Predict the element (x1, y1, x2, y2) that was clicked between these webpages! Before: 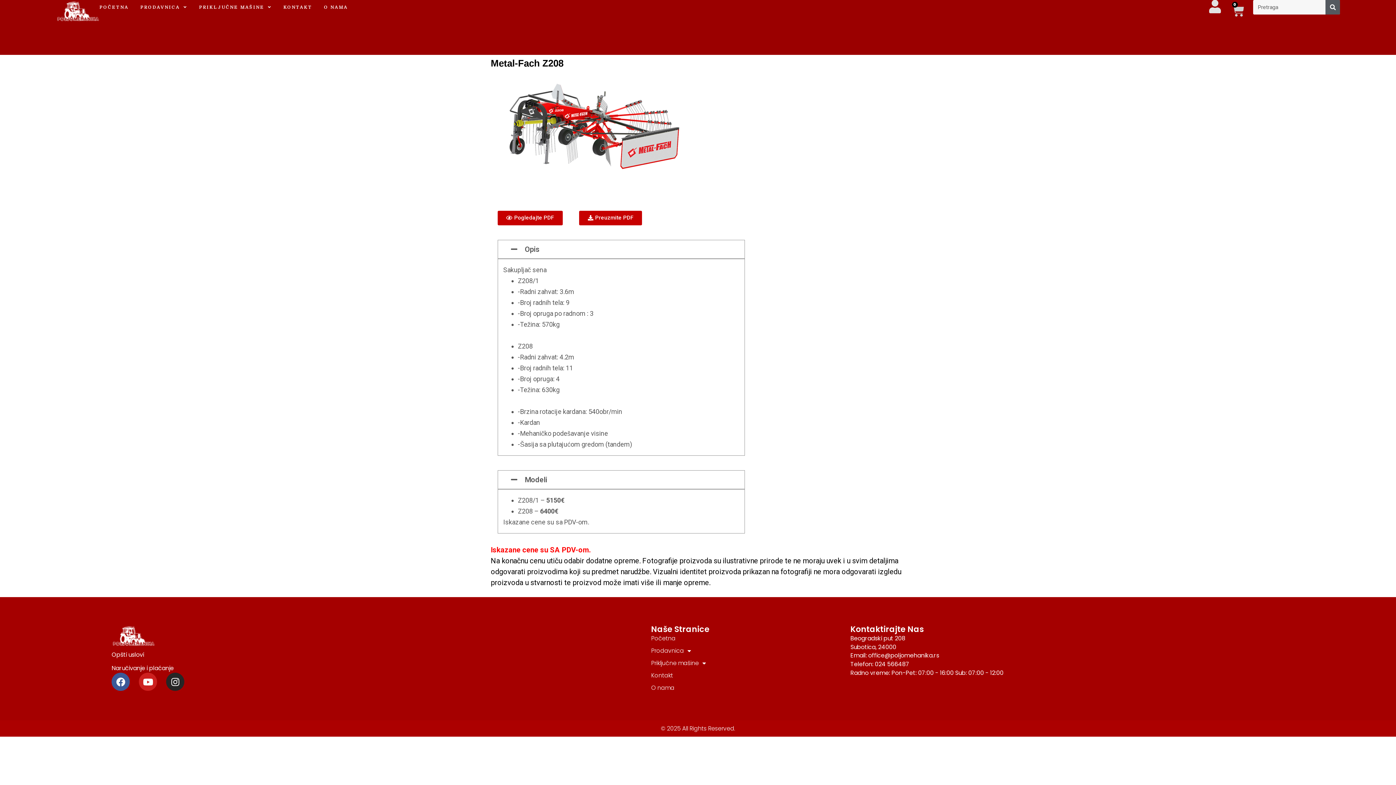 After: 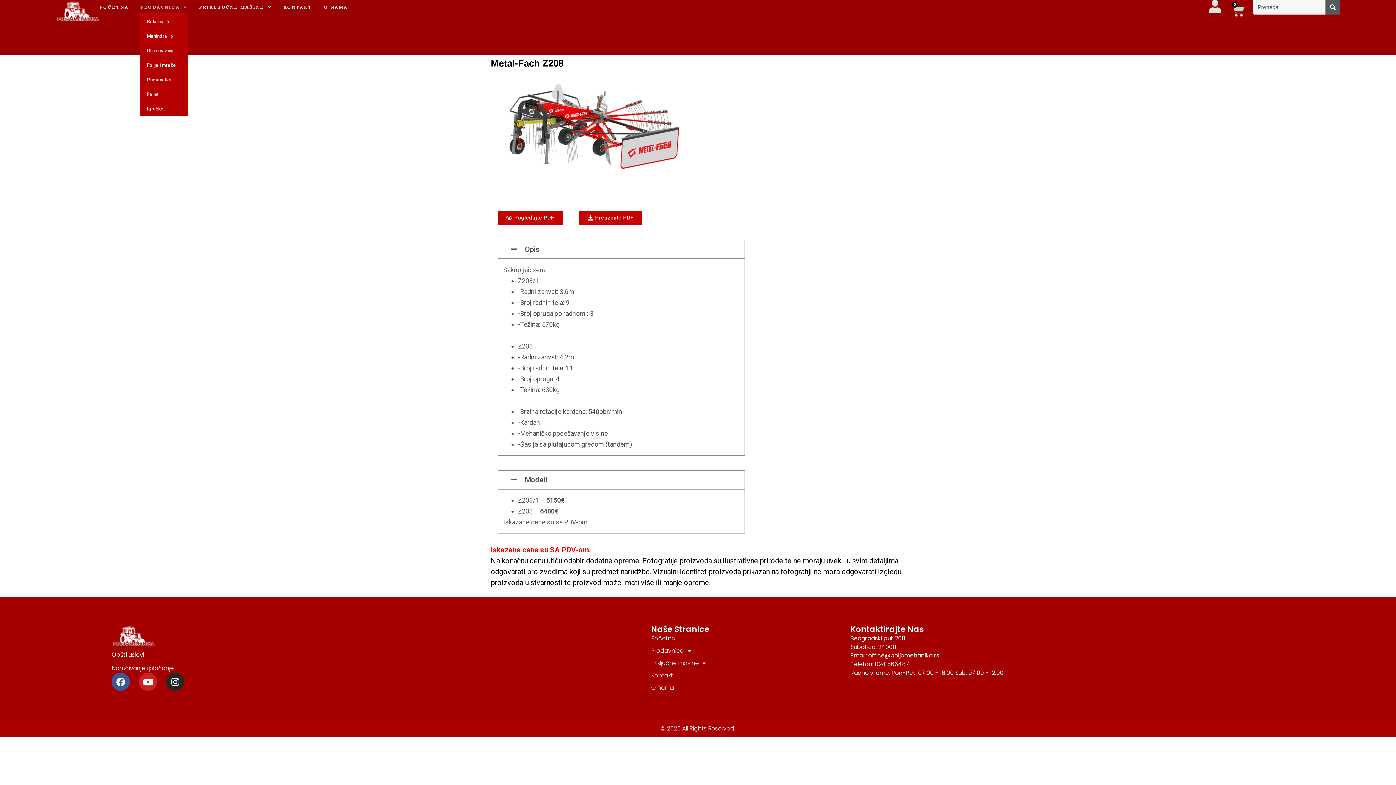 Action: bbox: (140, 0, 187, 14) label: PRODAVNICA